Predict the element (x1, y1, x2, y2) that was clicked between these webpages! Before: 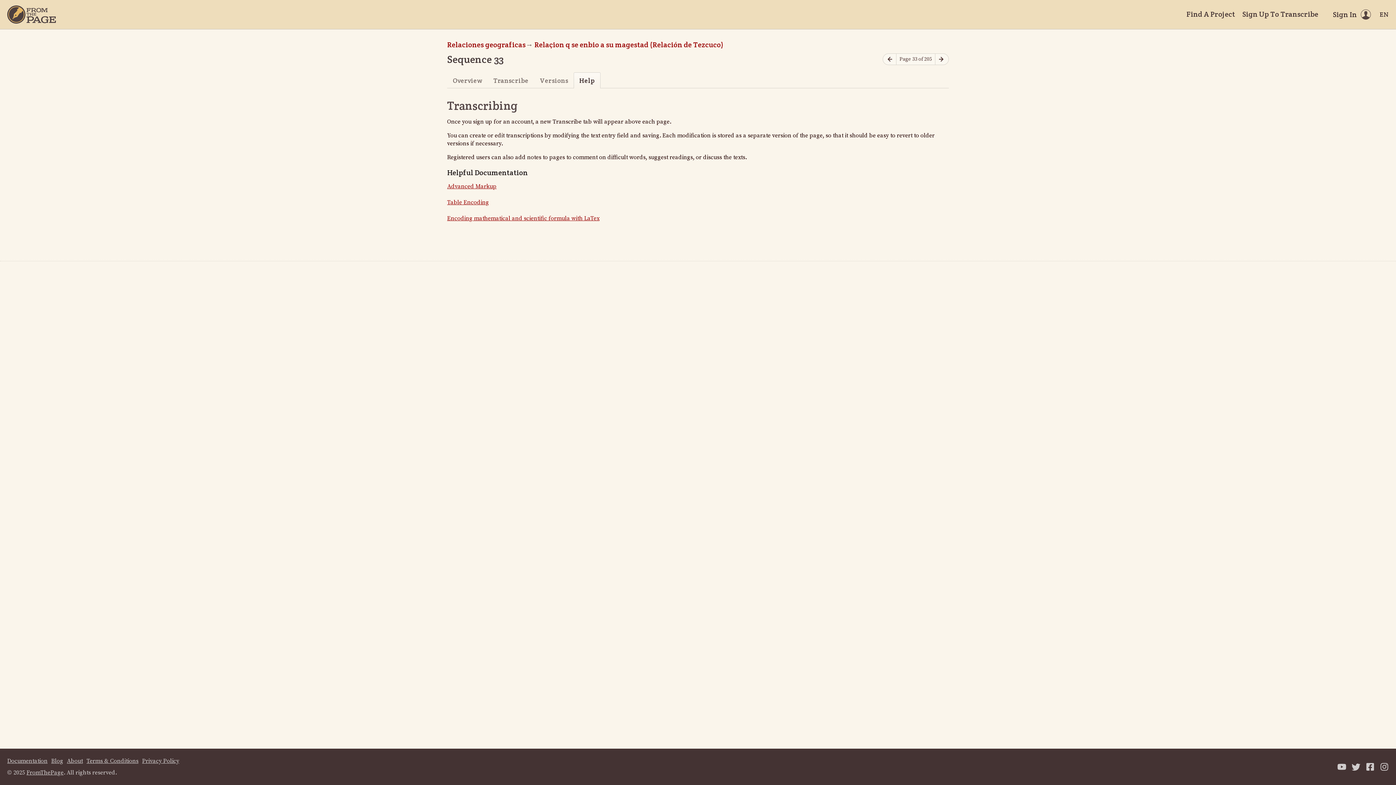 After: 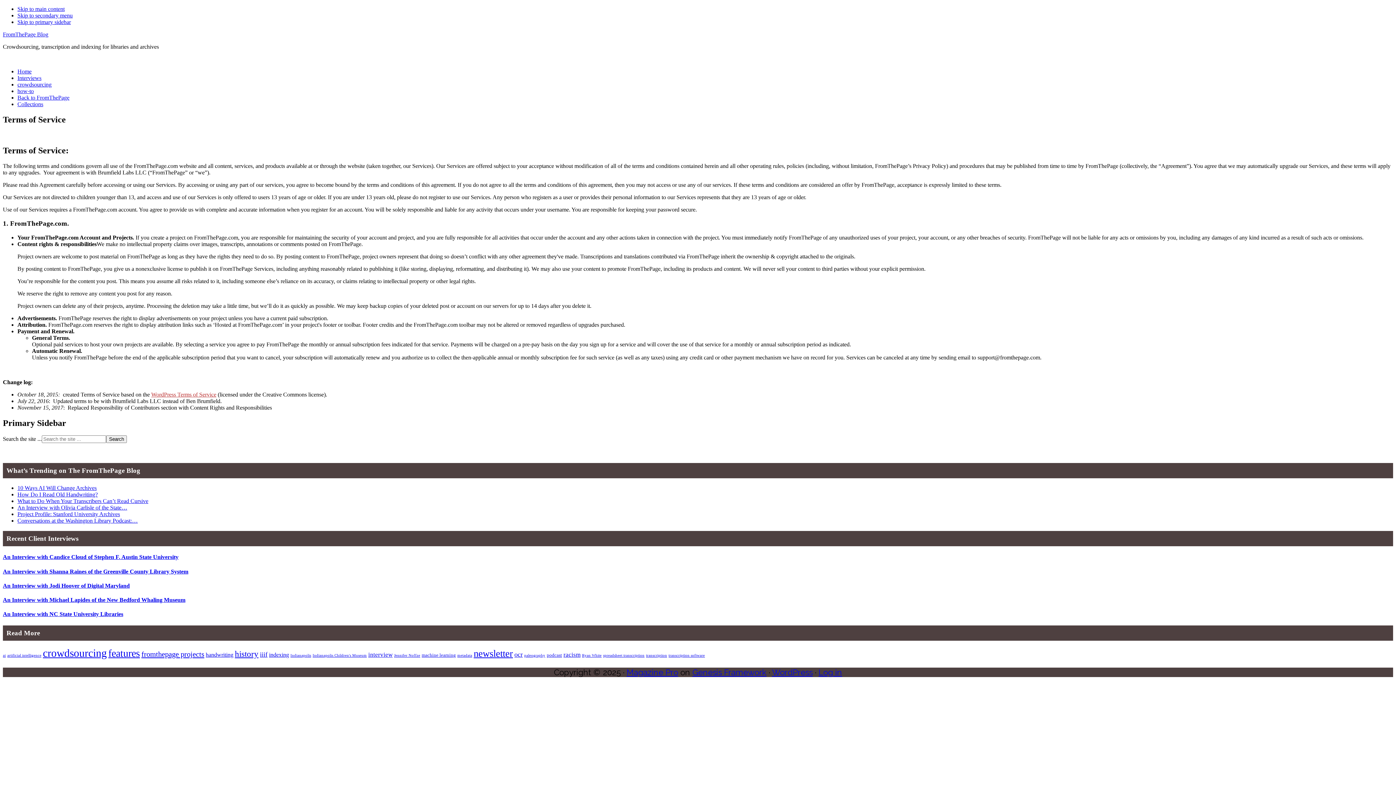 Action: bbox: (86, 757, 138, 765) label: Terms & Conditions